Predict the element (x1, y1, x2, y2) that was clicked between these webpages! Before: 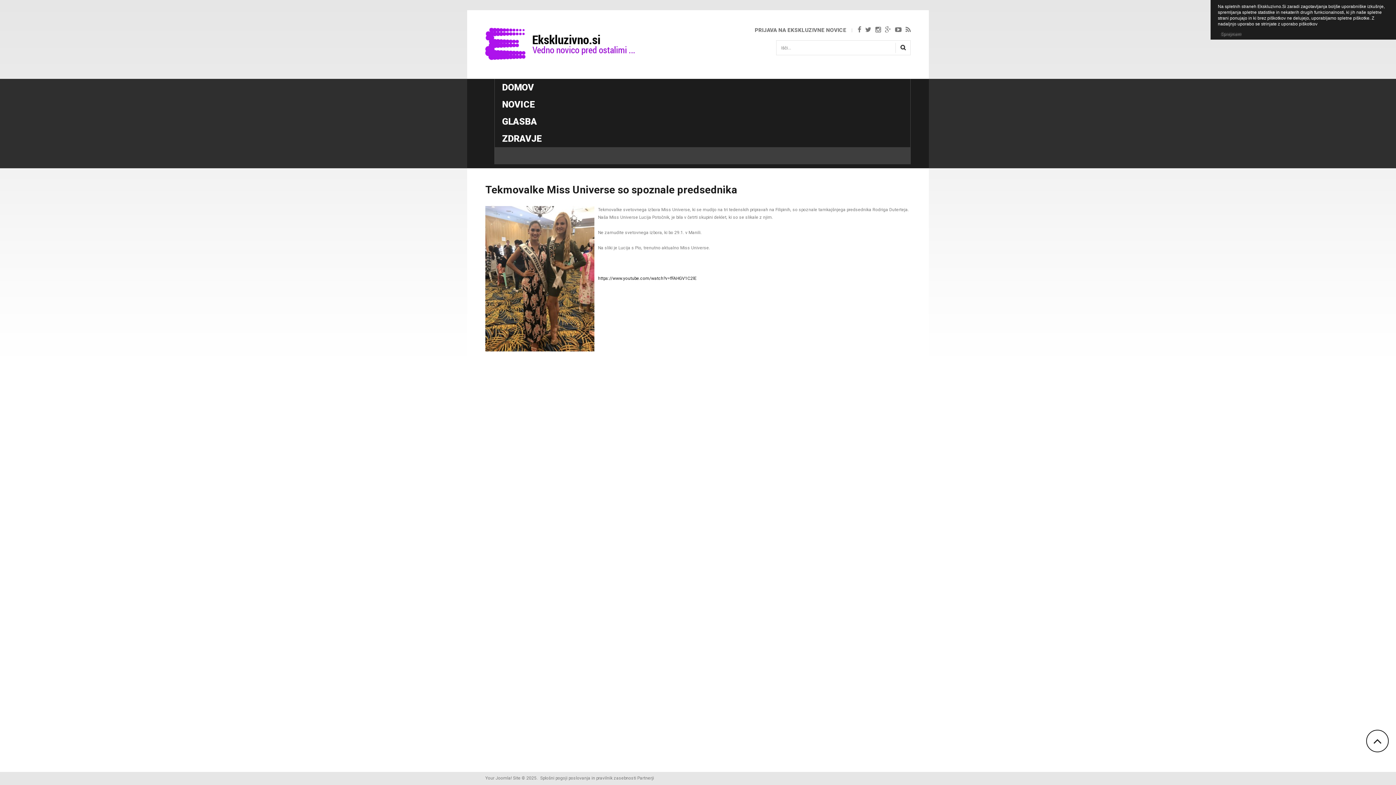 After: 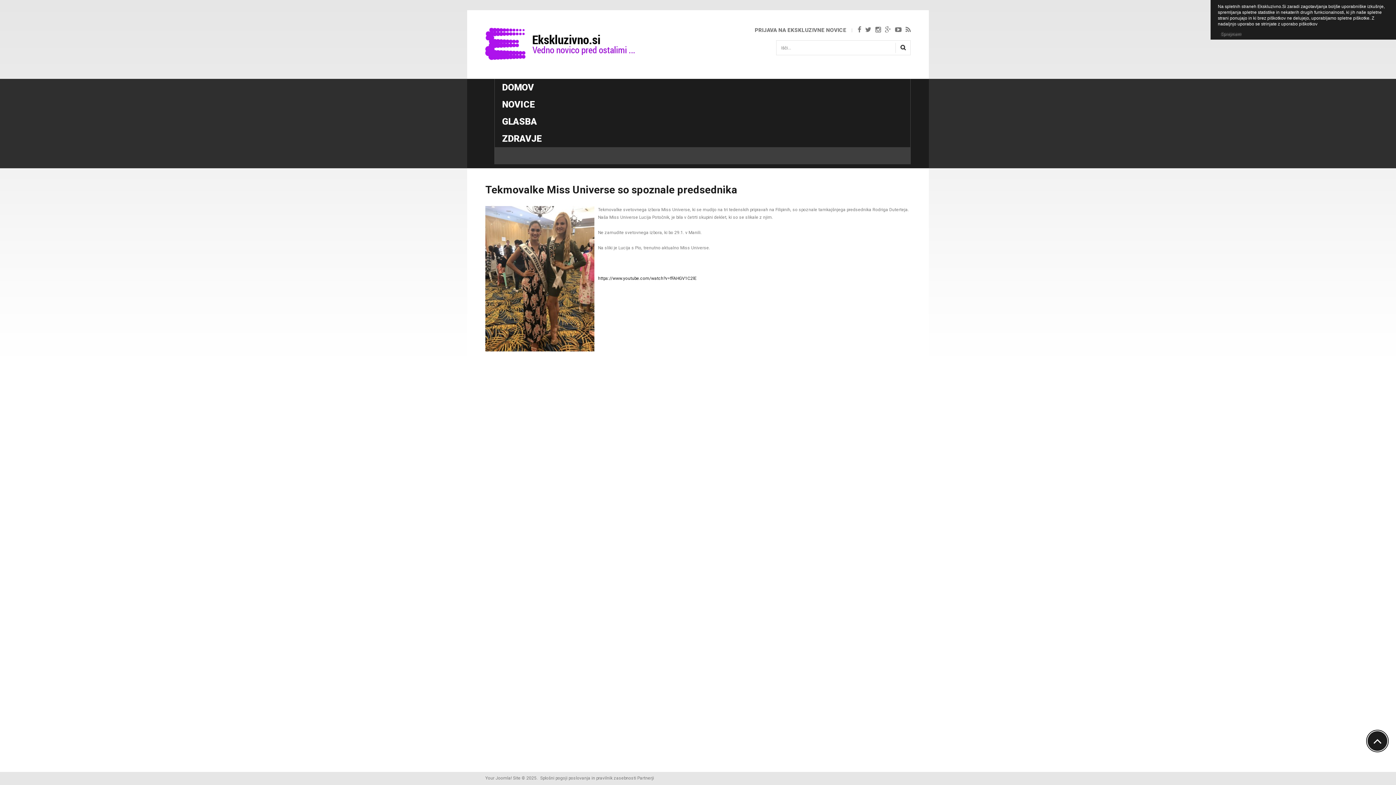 Action: bbox: (1366, 730, 1389, 752)